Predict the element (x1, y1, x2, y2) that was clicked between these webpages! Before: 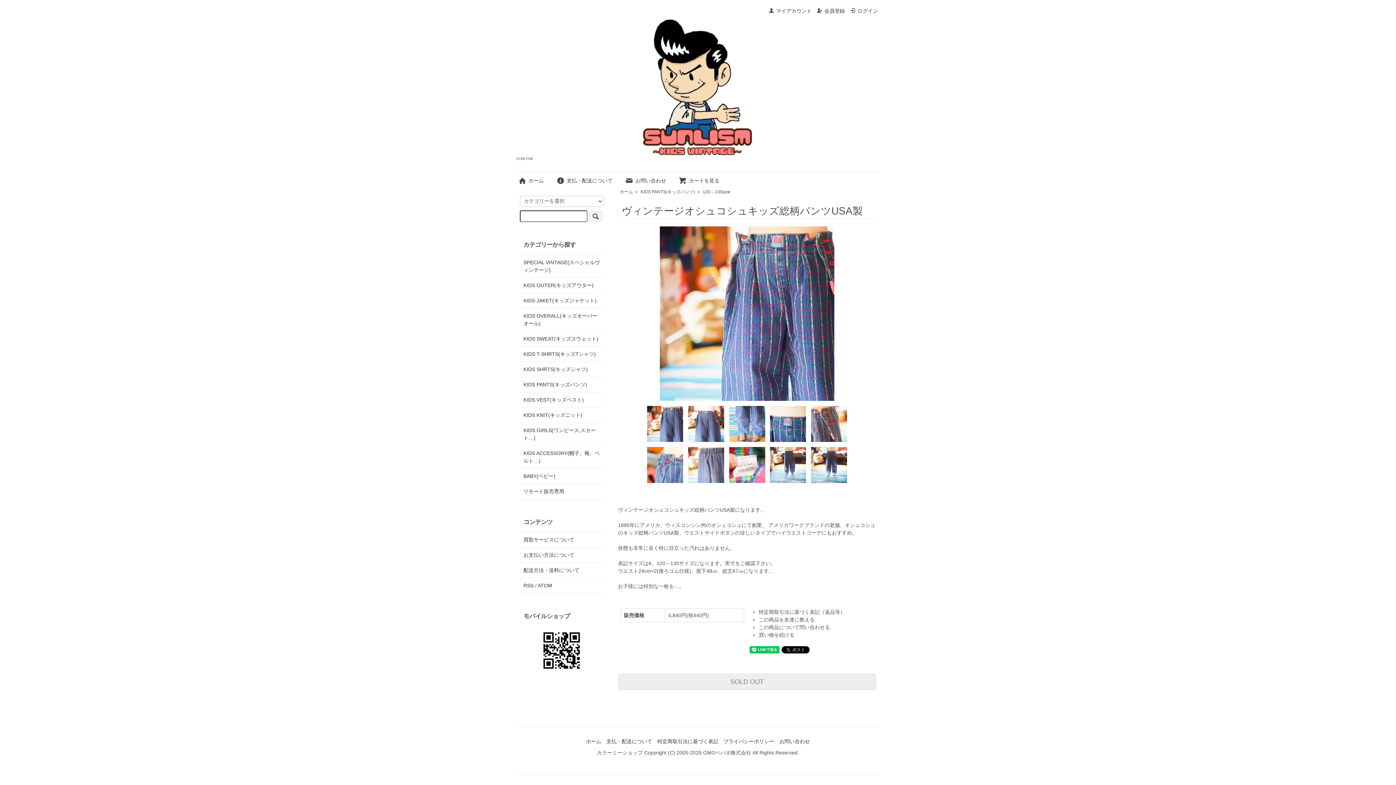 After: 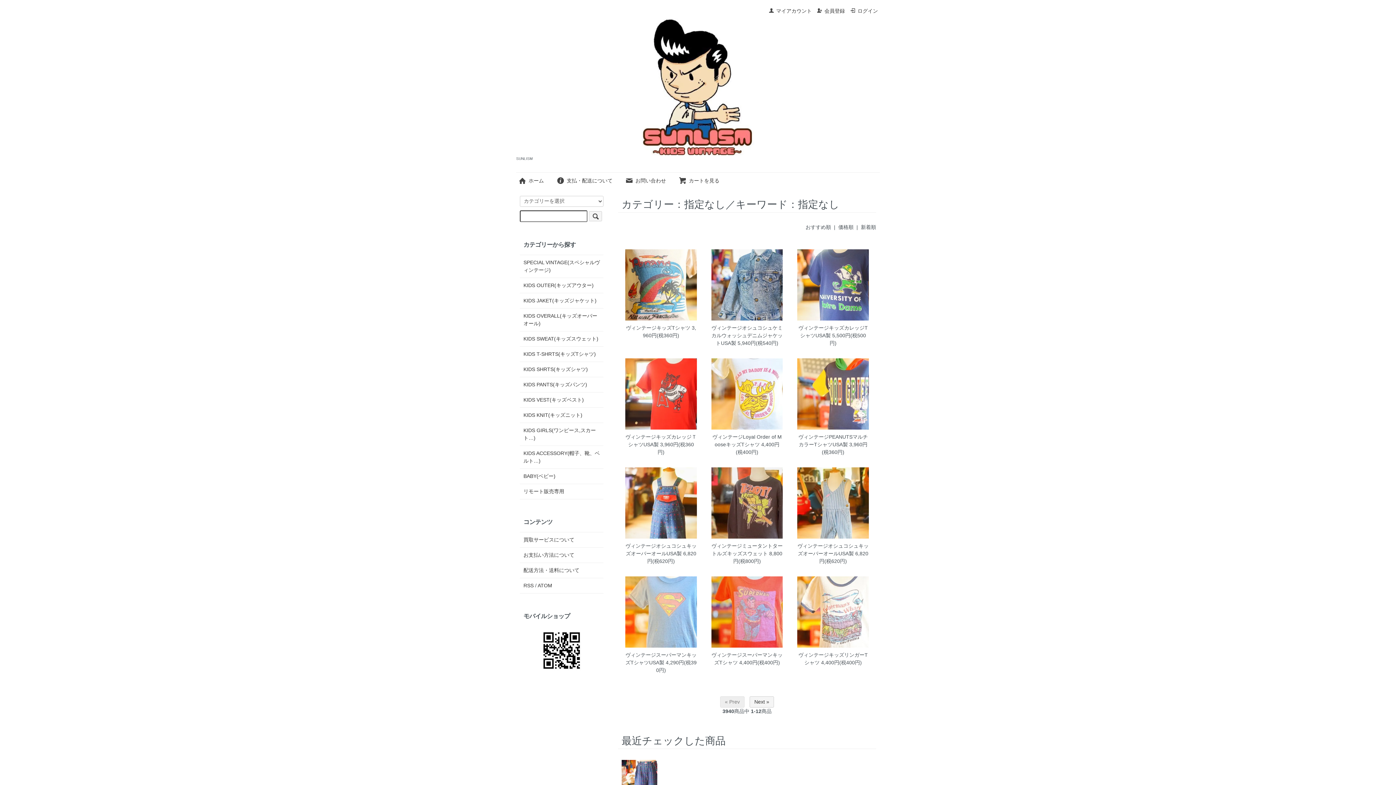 Action: bbox: (589, 211, 602, 221)